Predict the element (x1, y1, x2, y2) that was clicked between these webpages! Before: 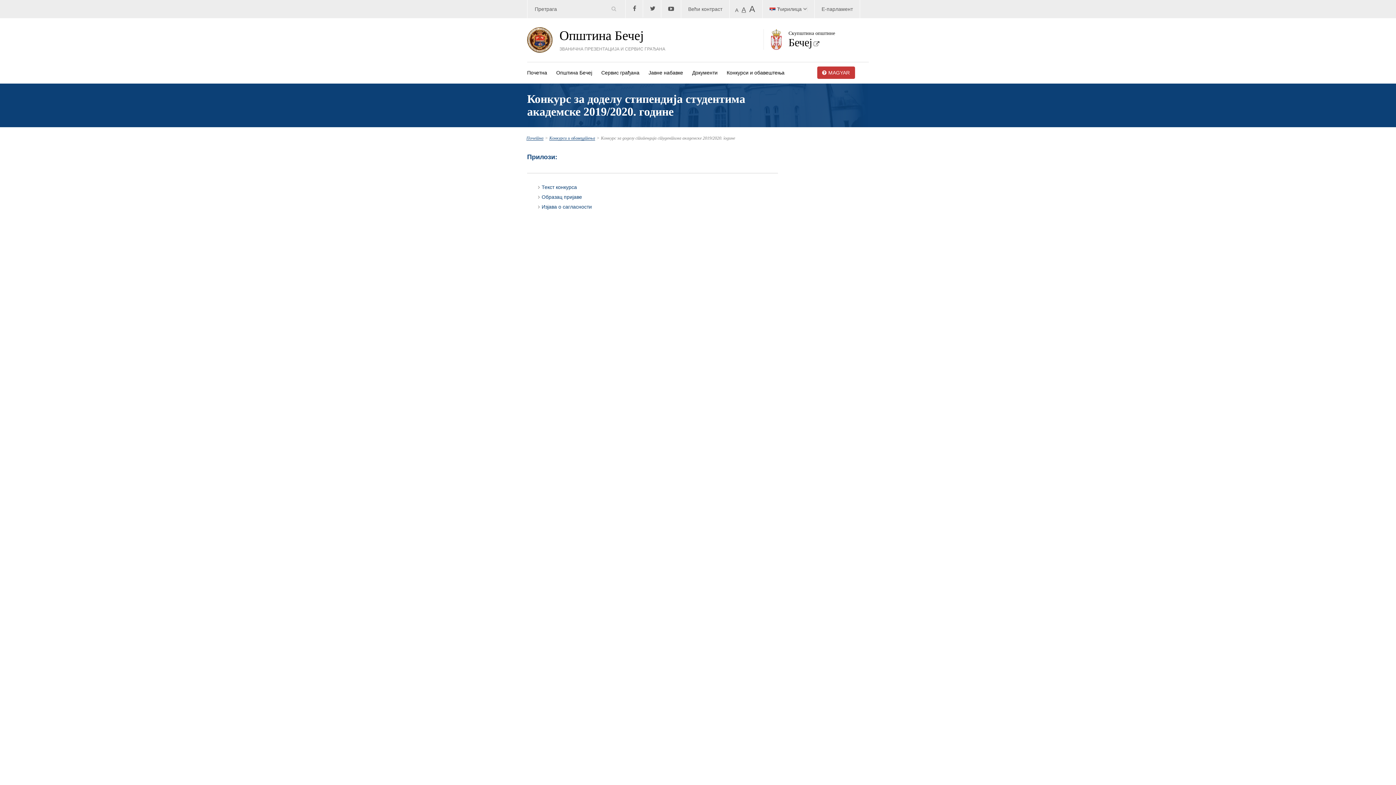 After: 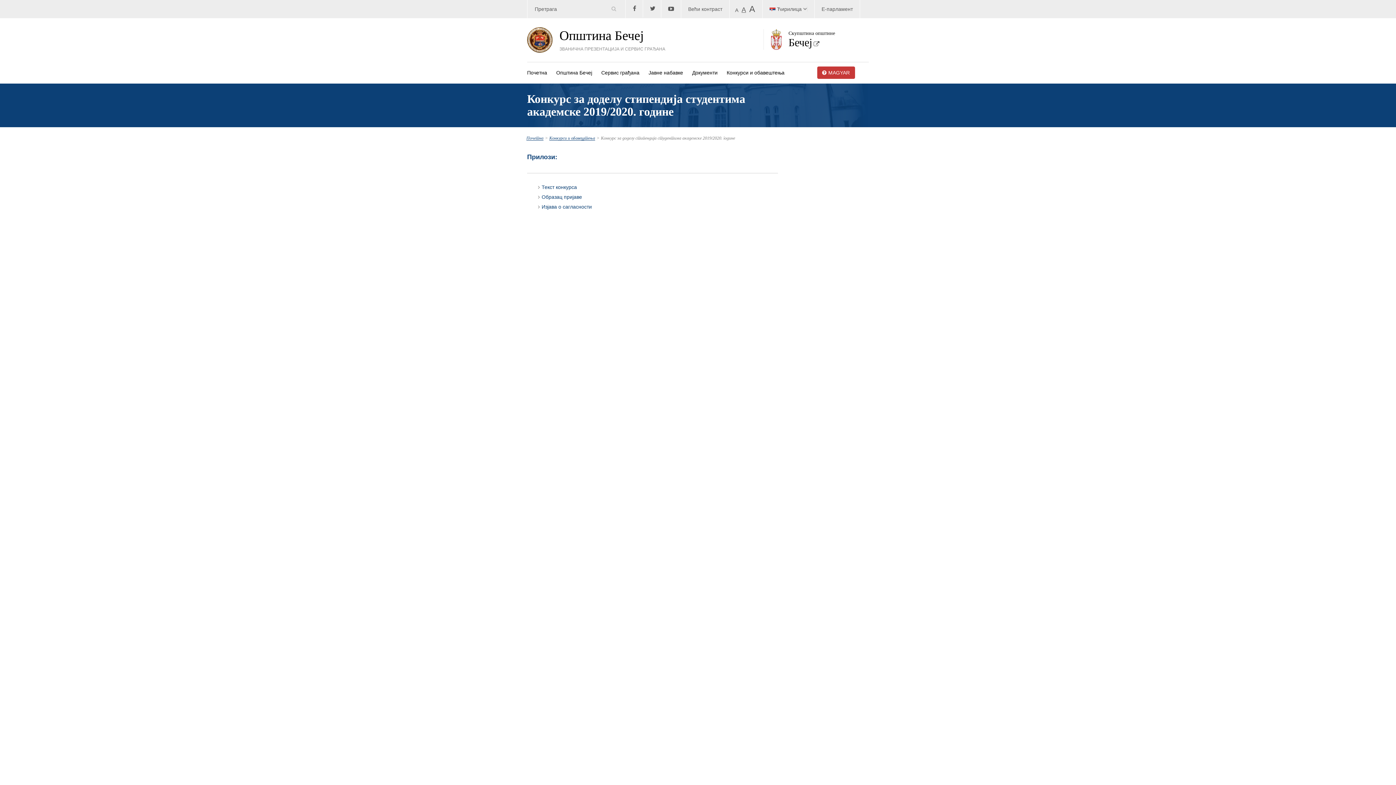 Action: label: Образац пријаве bbox: (541, 194, 582, 200)